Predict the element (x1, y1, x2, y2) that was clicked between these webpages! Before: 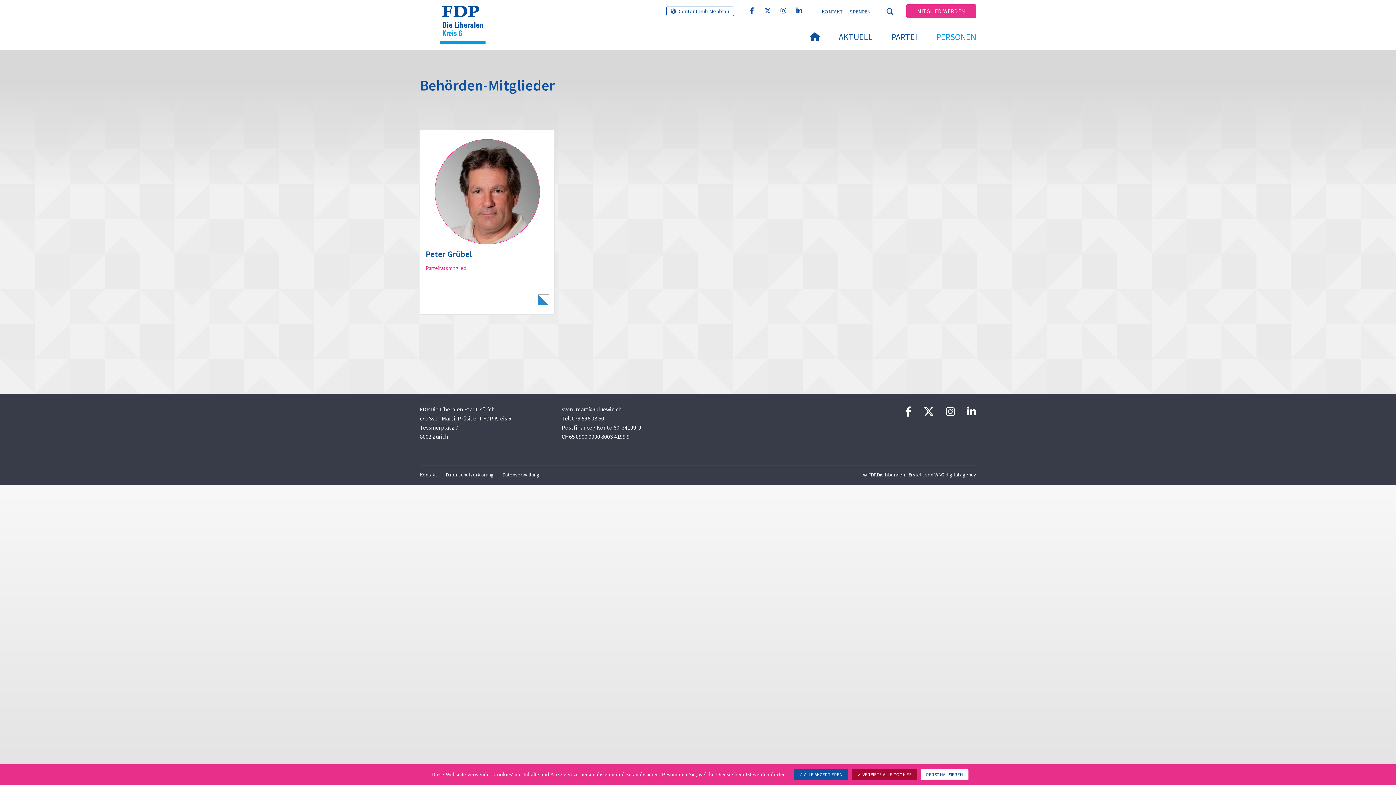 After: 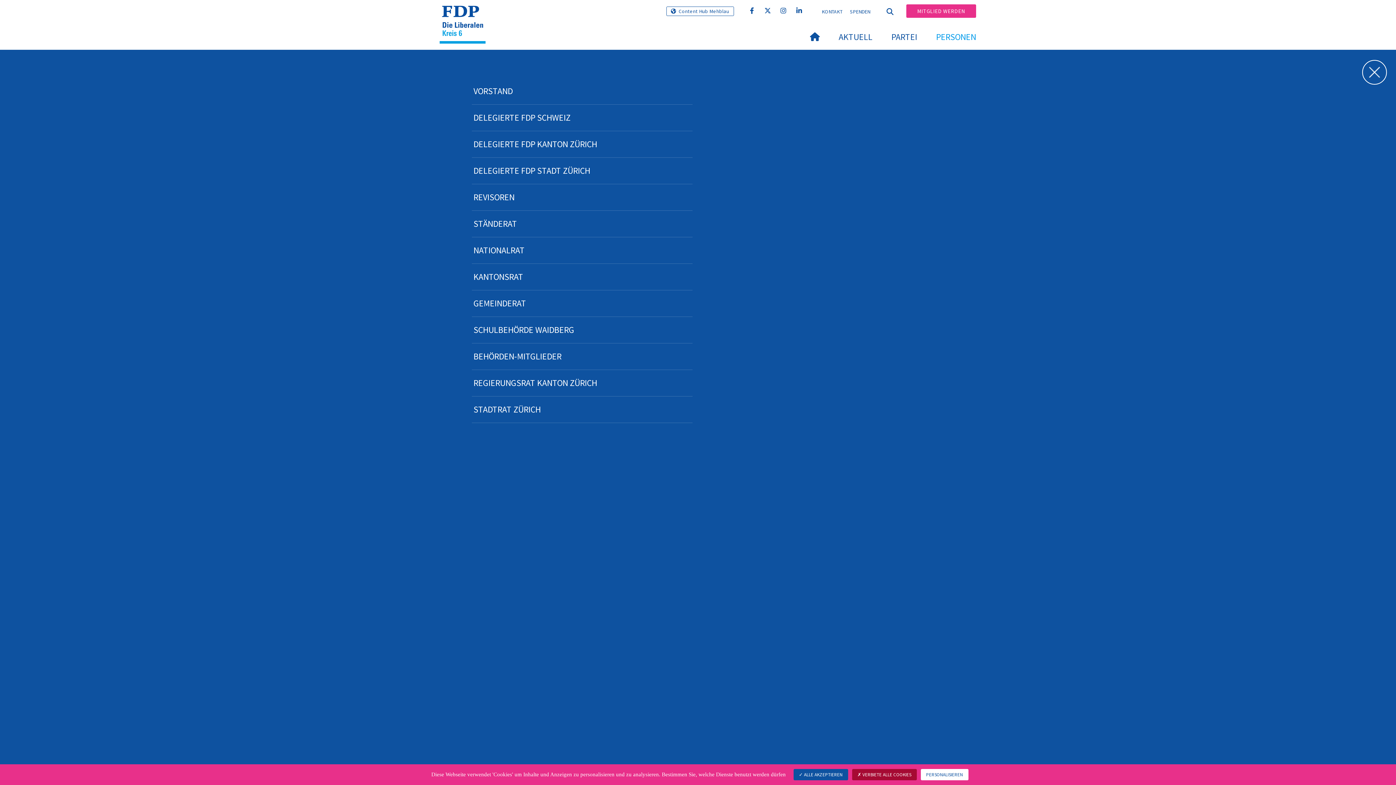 Action: bbox: (926, 24, 976, 49) label: PERSONEN